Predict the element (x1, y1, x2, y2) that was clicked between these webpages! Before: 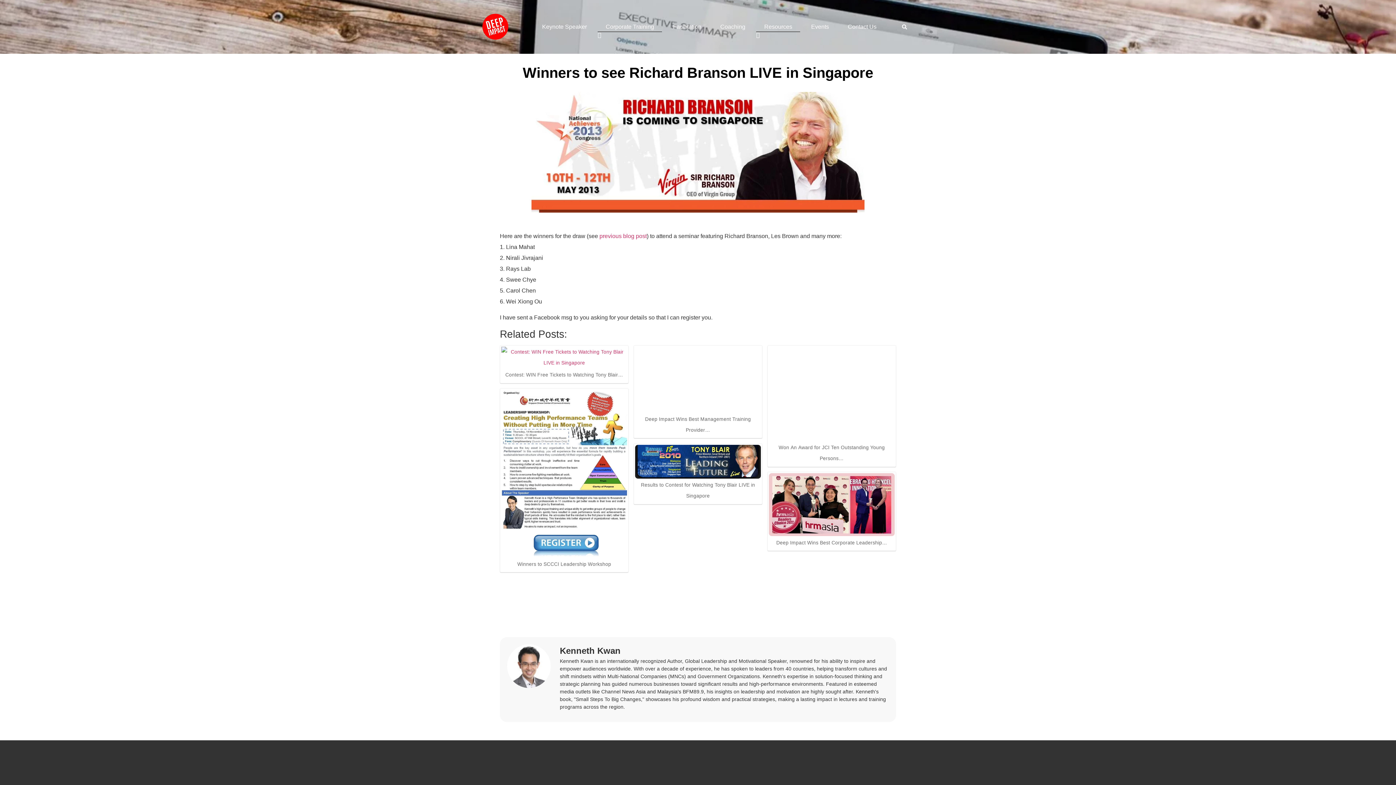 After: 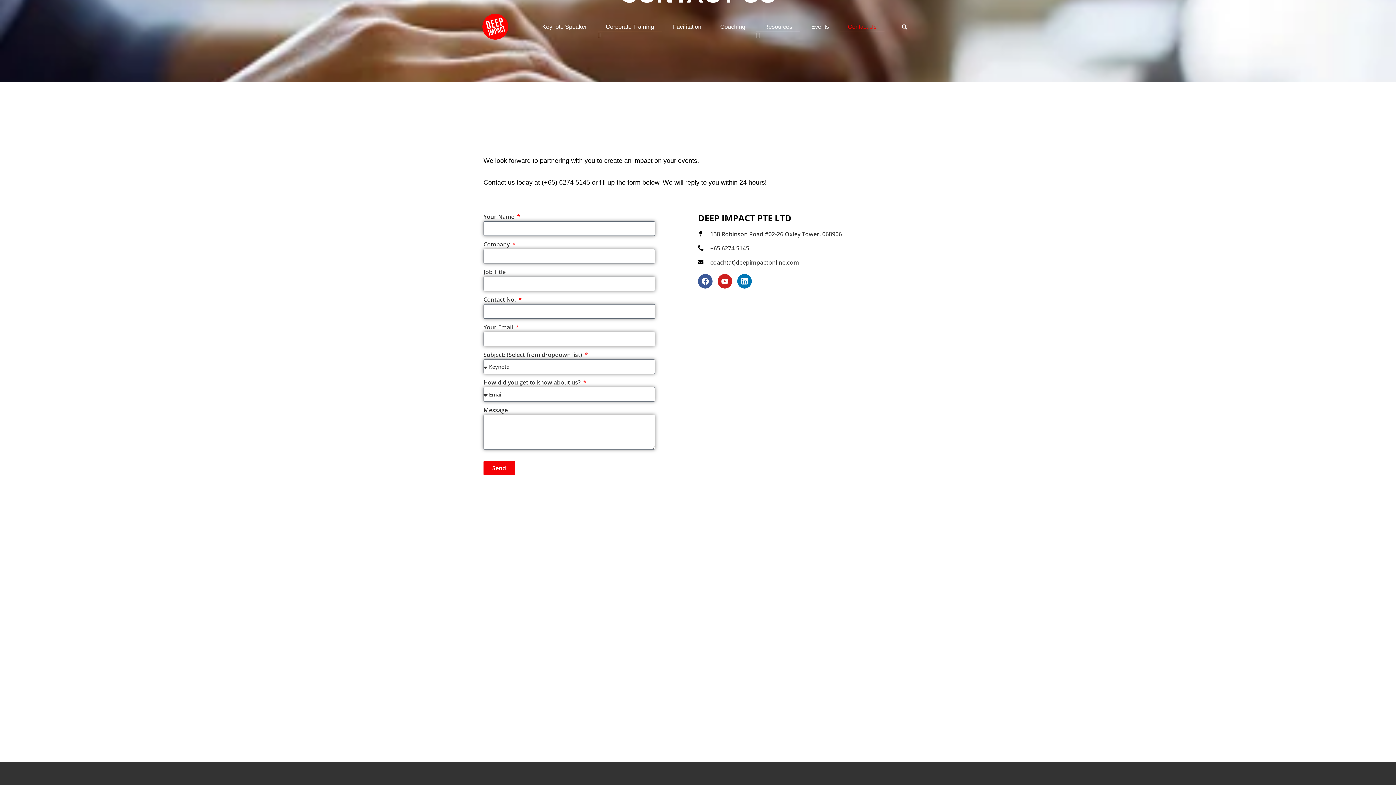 Action: bbox: (840, 21, 884, 31) label: Contact Us